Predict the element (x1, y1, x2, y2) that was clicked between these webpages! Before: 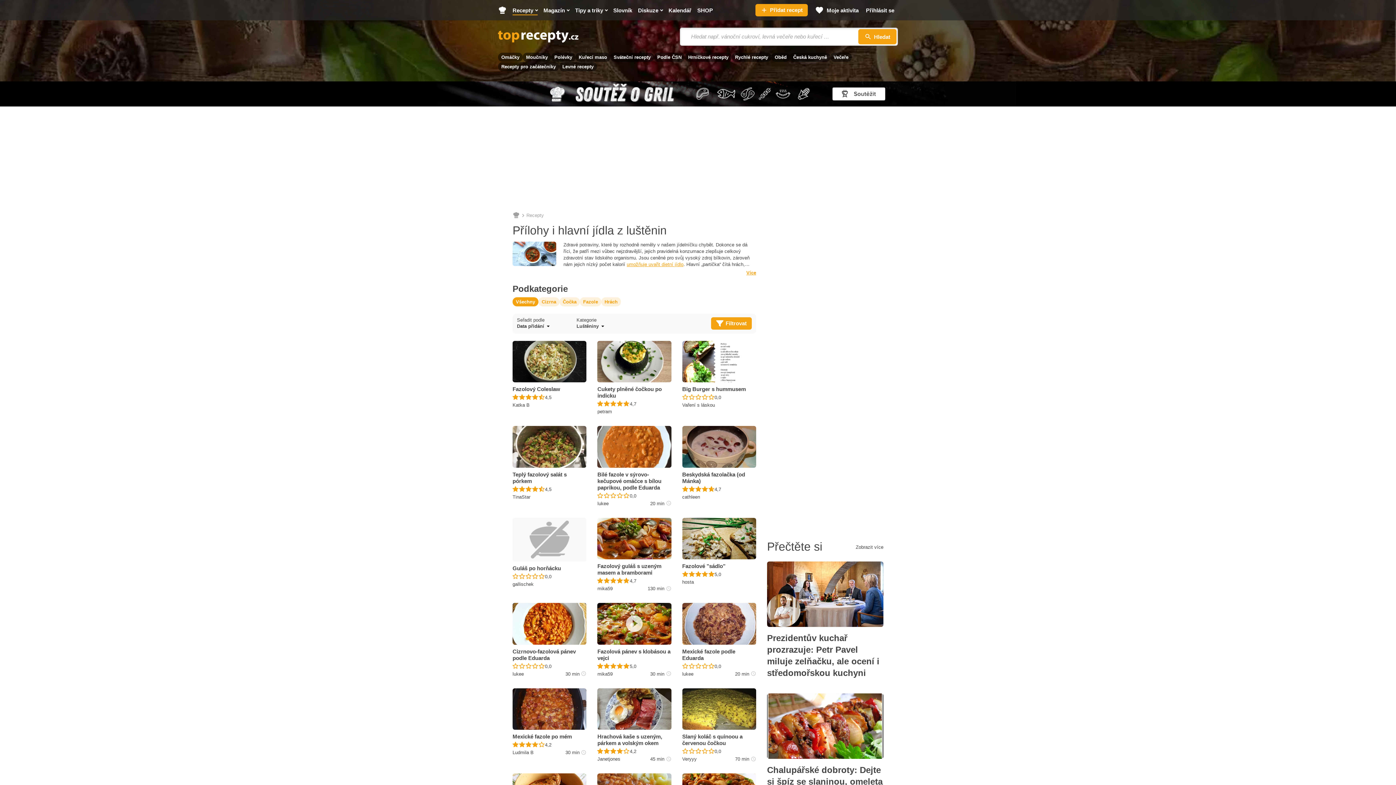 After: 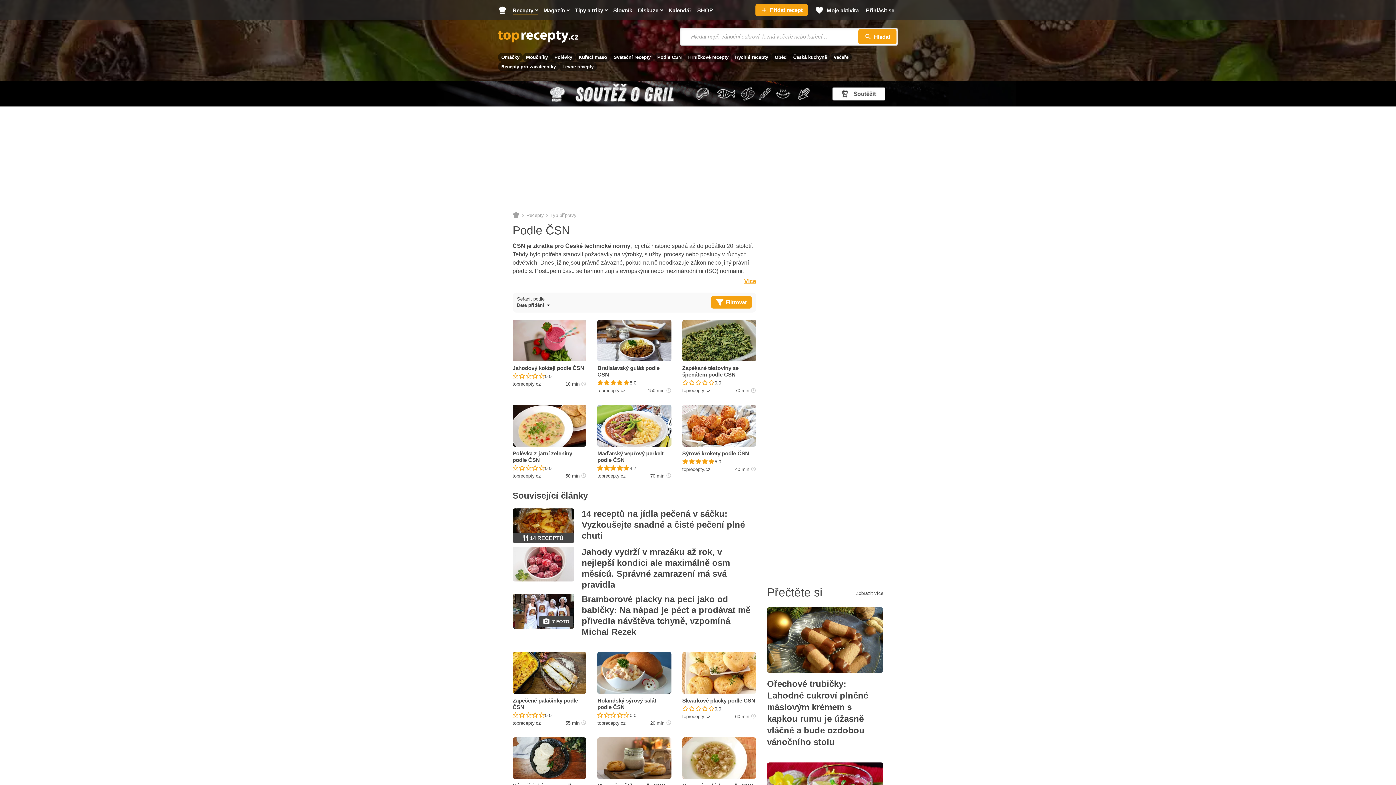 Action: bbox: (654, 52, 685, 61) label: Podle ČSN